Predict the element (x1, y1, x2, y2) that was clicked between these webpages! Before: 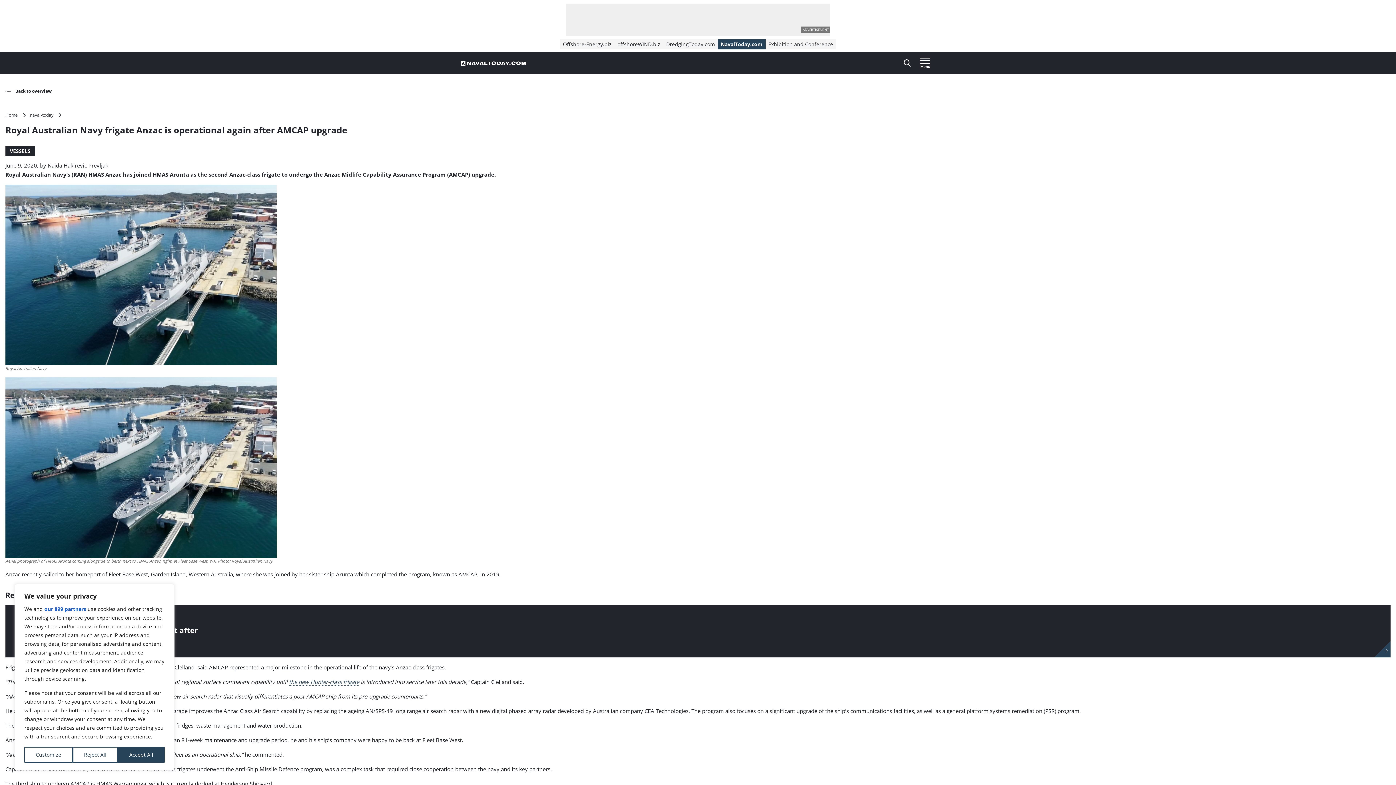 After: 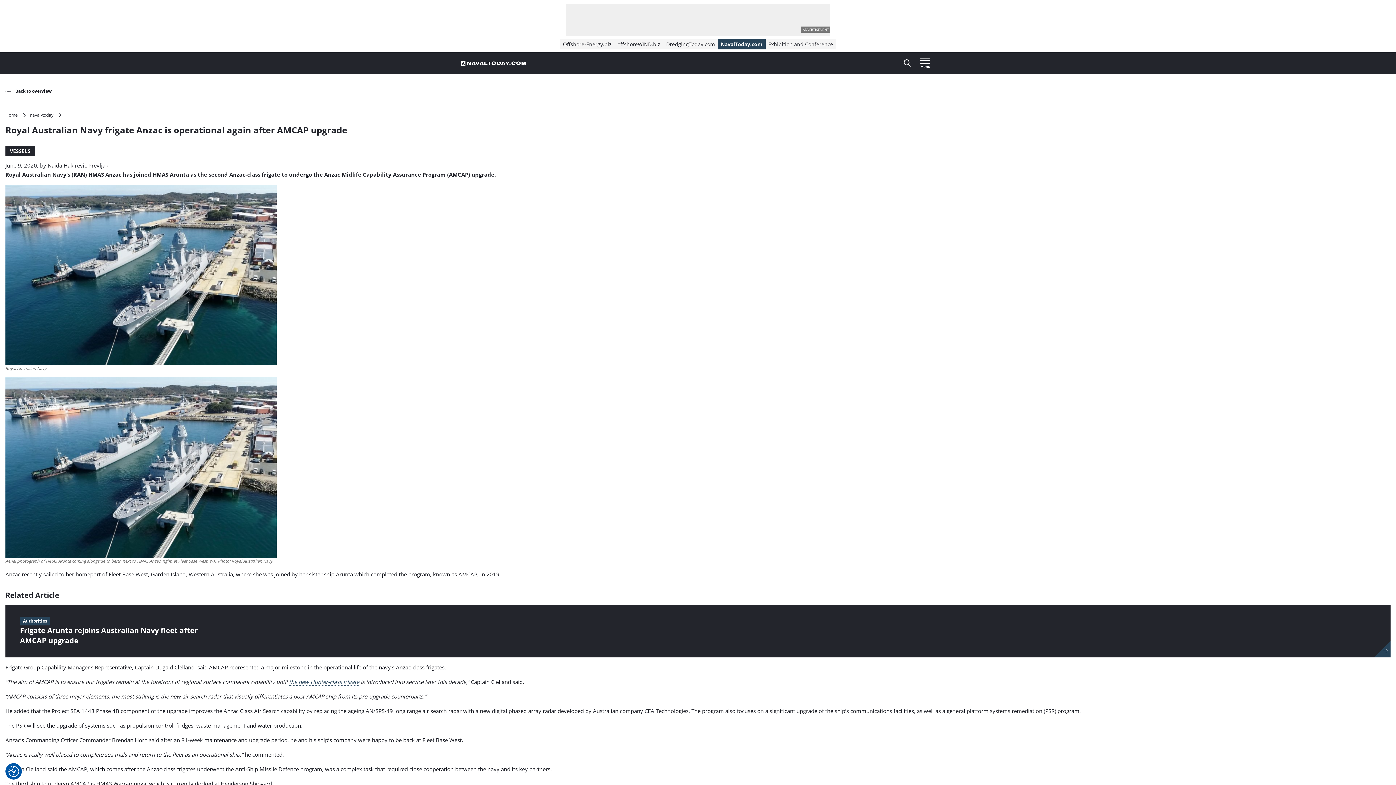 Action: label: Accept All bbox: (117, 747, 164, 763)